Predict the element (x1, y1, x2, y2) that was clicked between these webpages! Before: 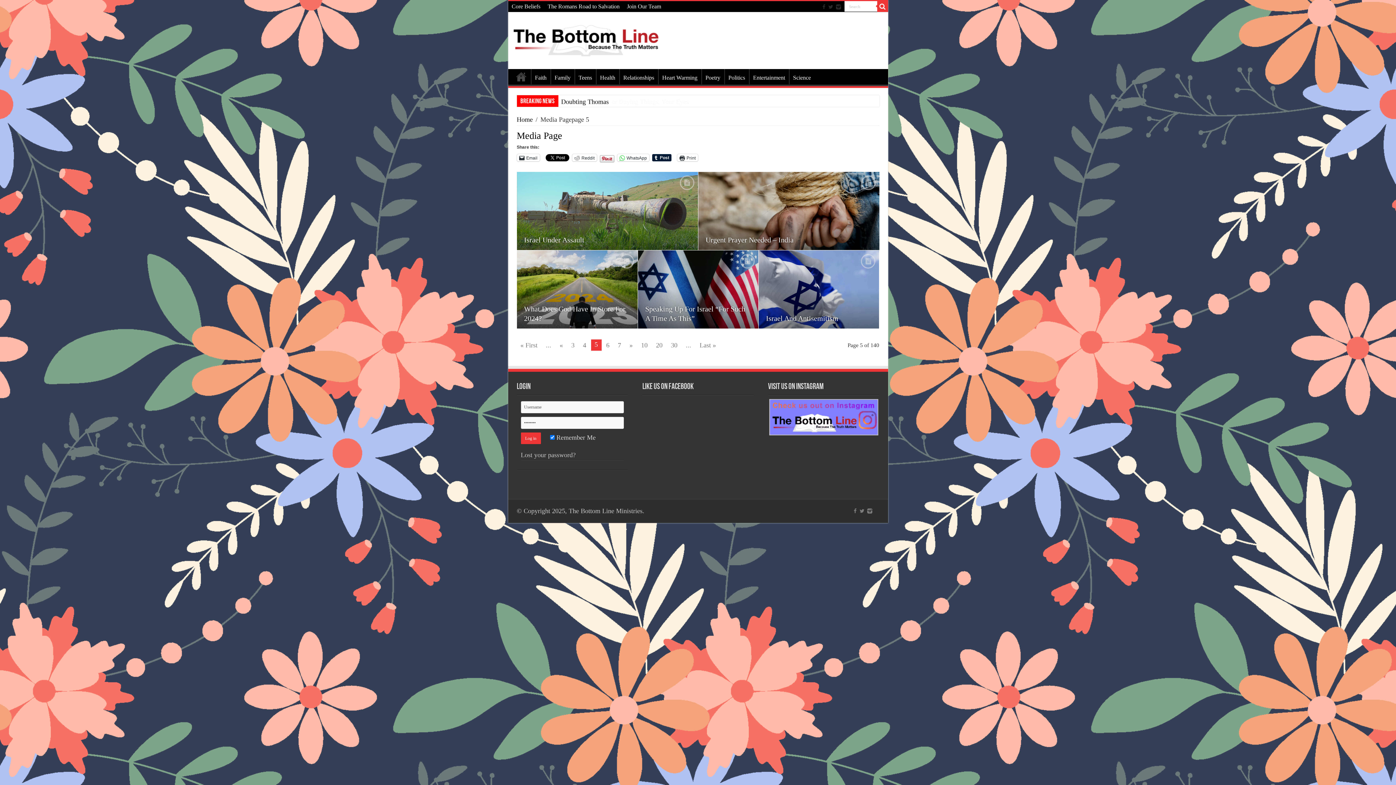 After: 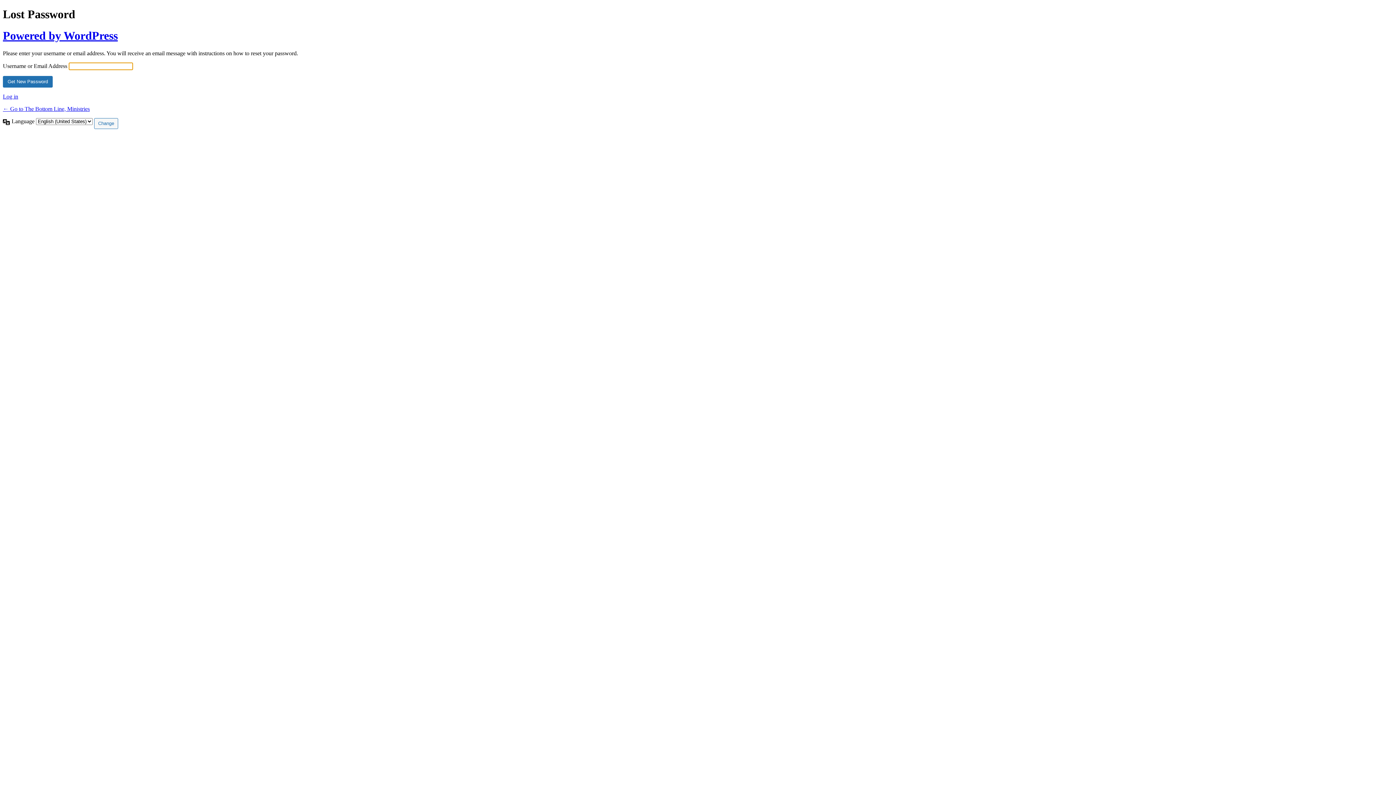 Action: bbox: (520, 451, 575, 458) label: Lost your password?